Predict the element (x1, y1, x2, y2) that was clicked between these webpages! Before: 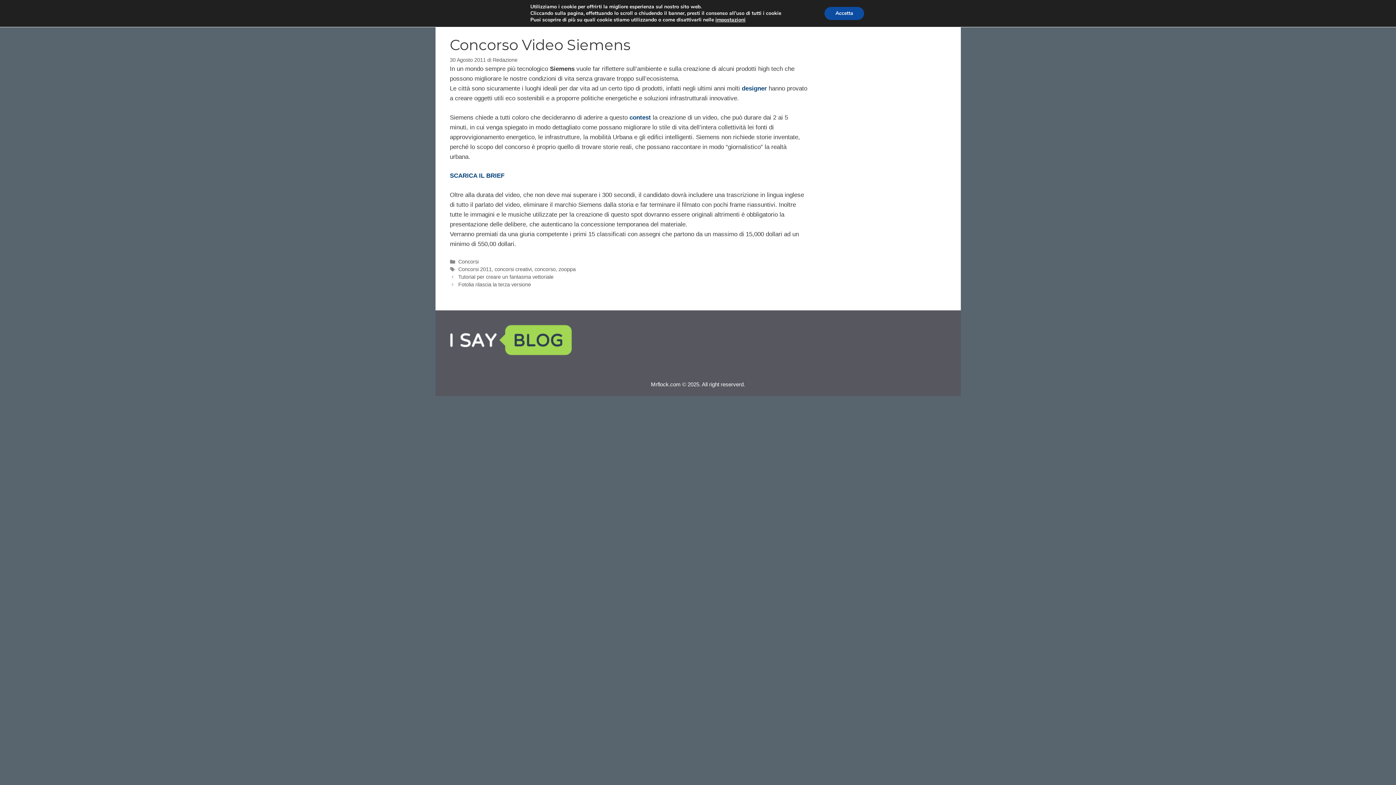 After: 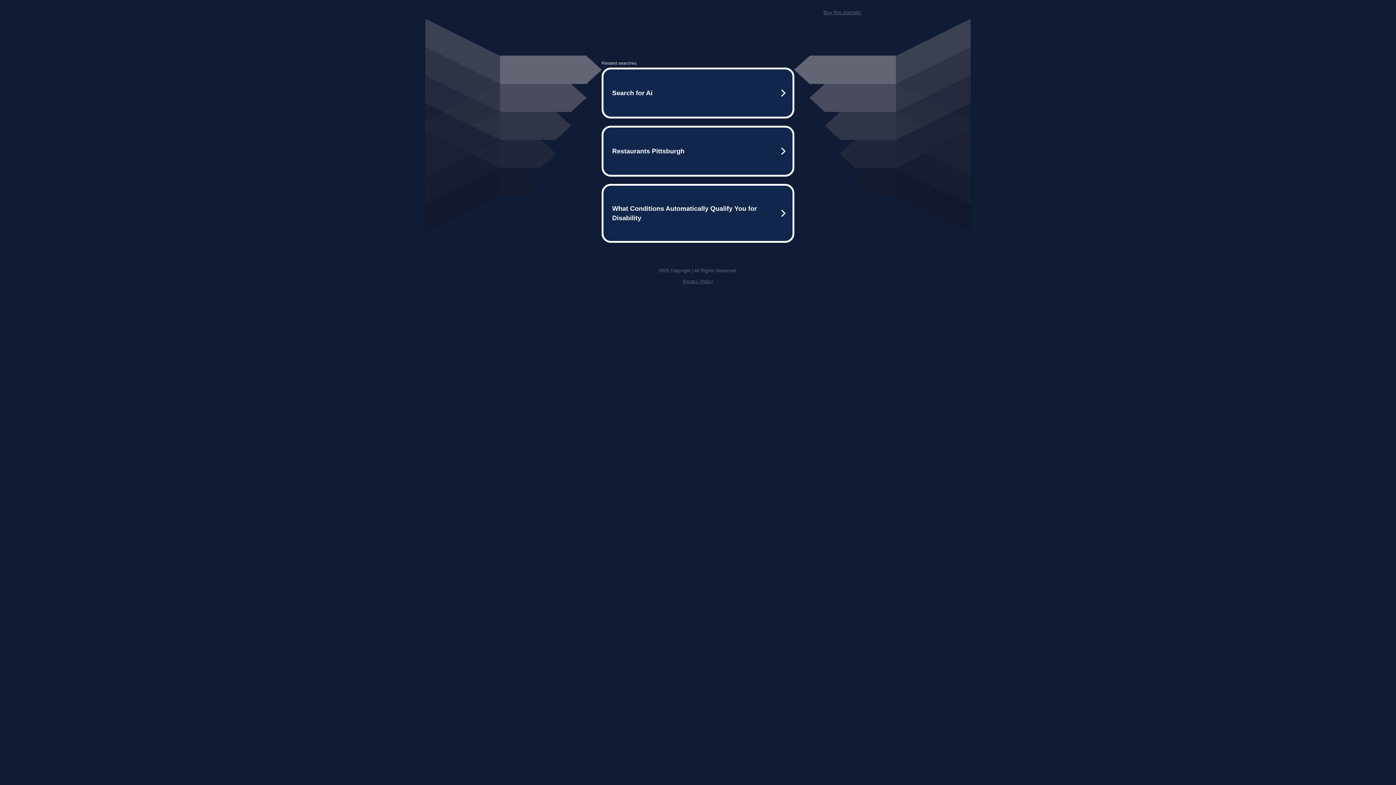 Action: label: SCARICA IL BRIEF bbox: (450, 172, 504, 179)